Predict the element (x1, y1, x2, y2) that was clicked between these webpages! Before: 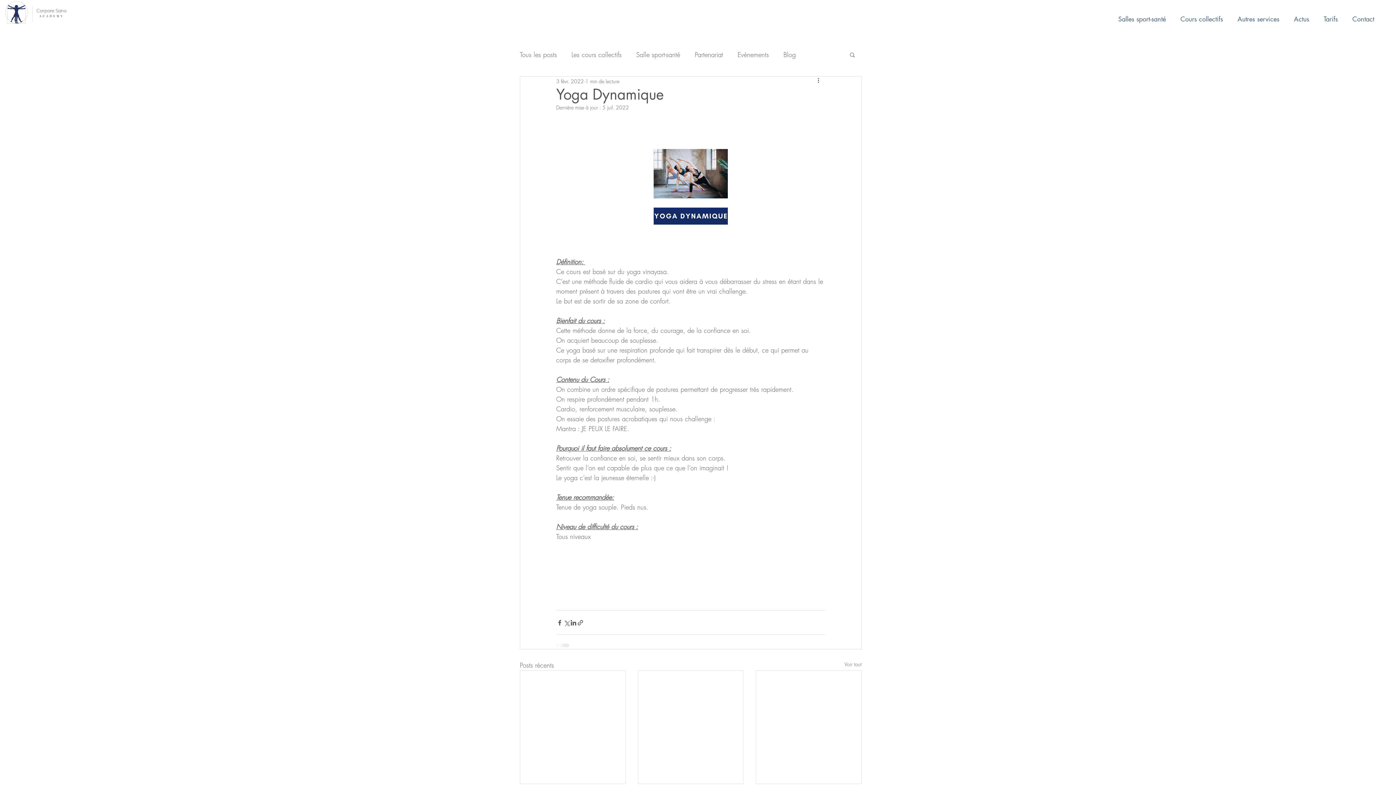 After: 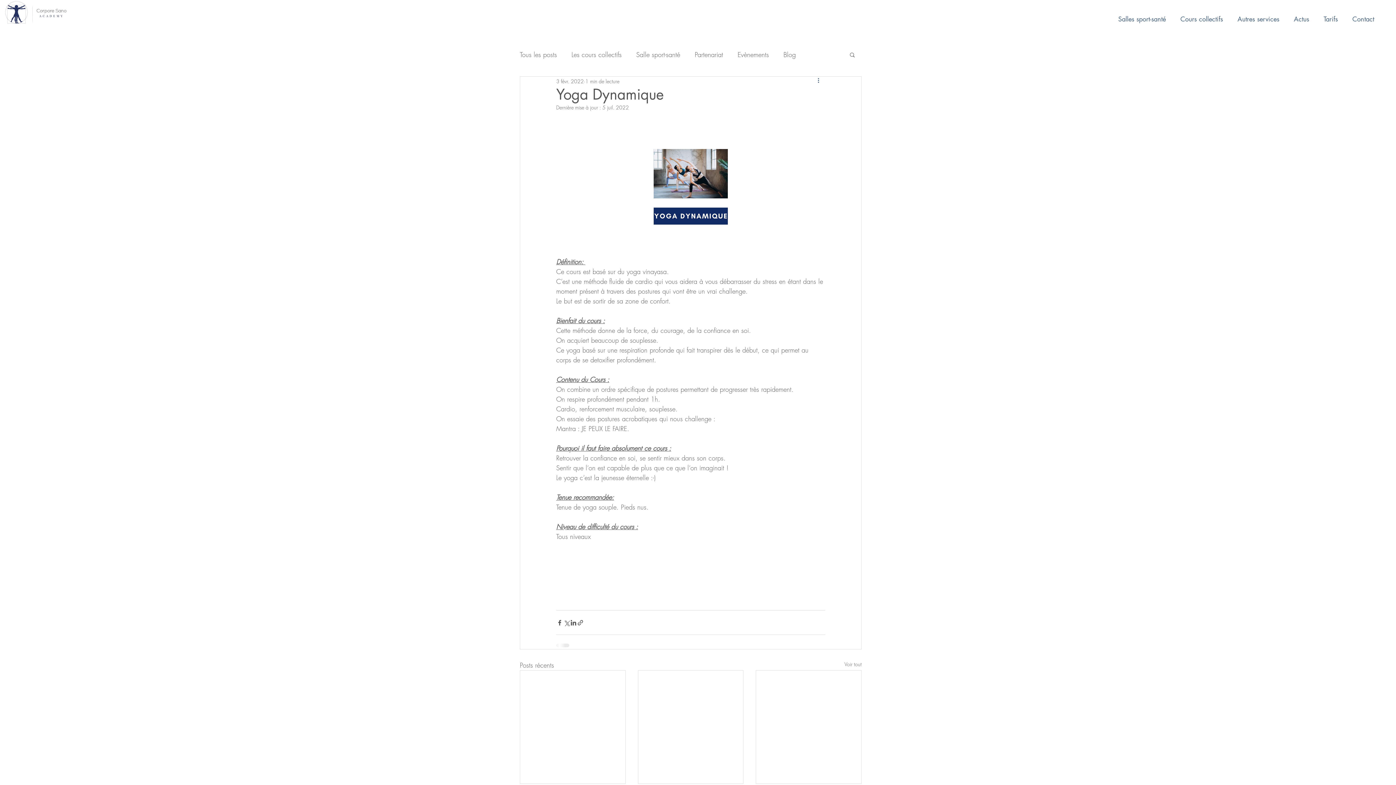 Action: bbox: (816, 76, 825, 85) label: Plus d'actions